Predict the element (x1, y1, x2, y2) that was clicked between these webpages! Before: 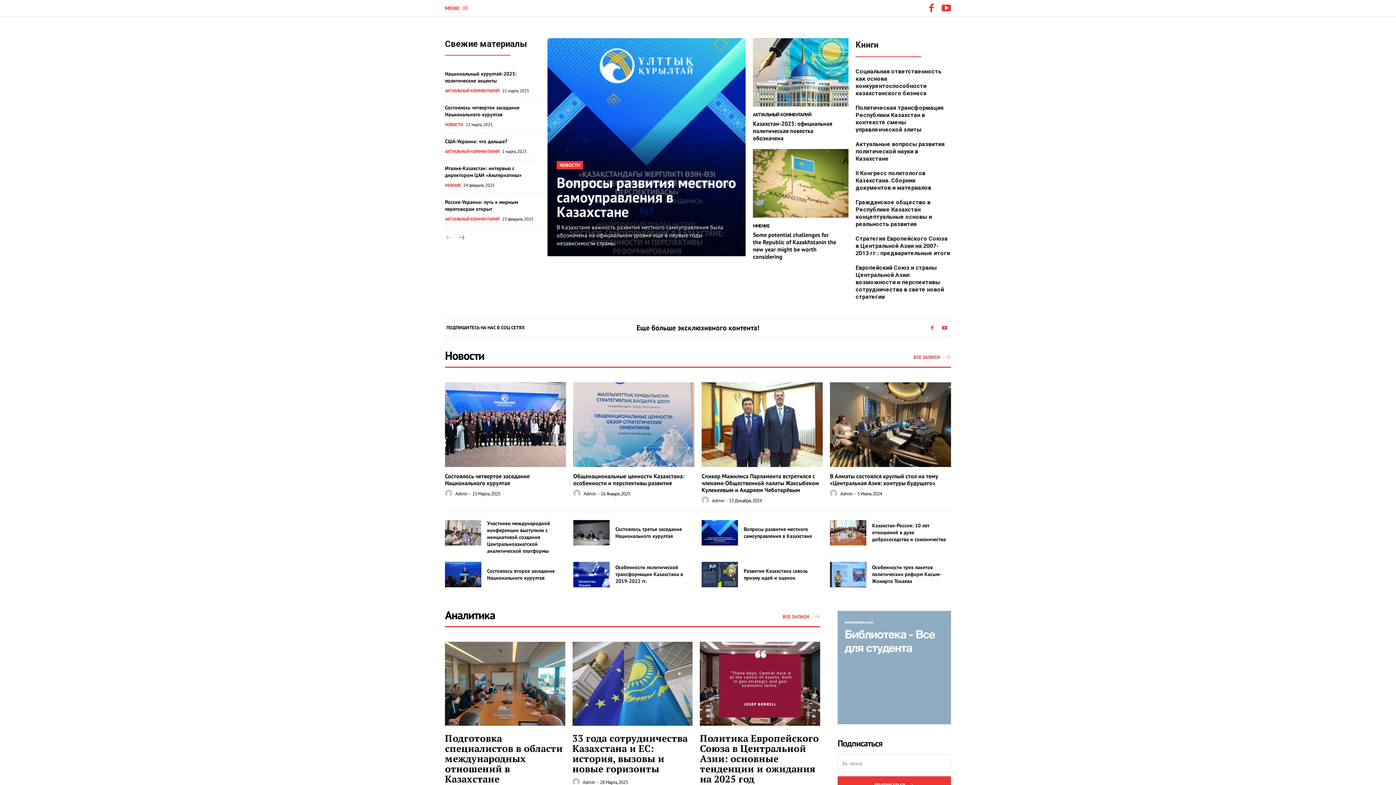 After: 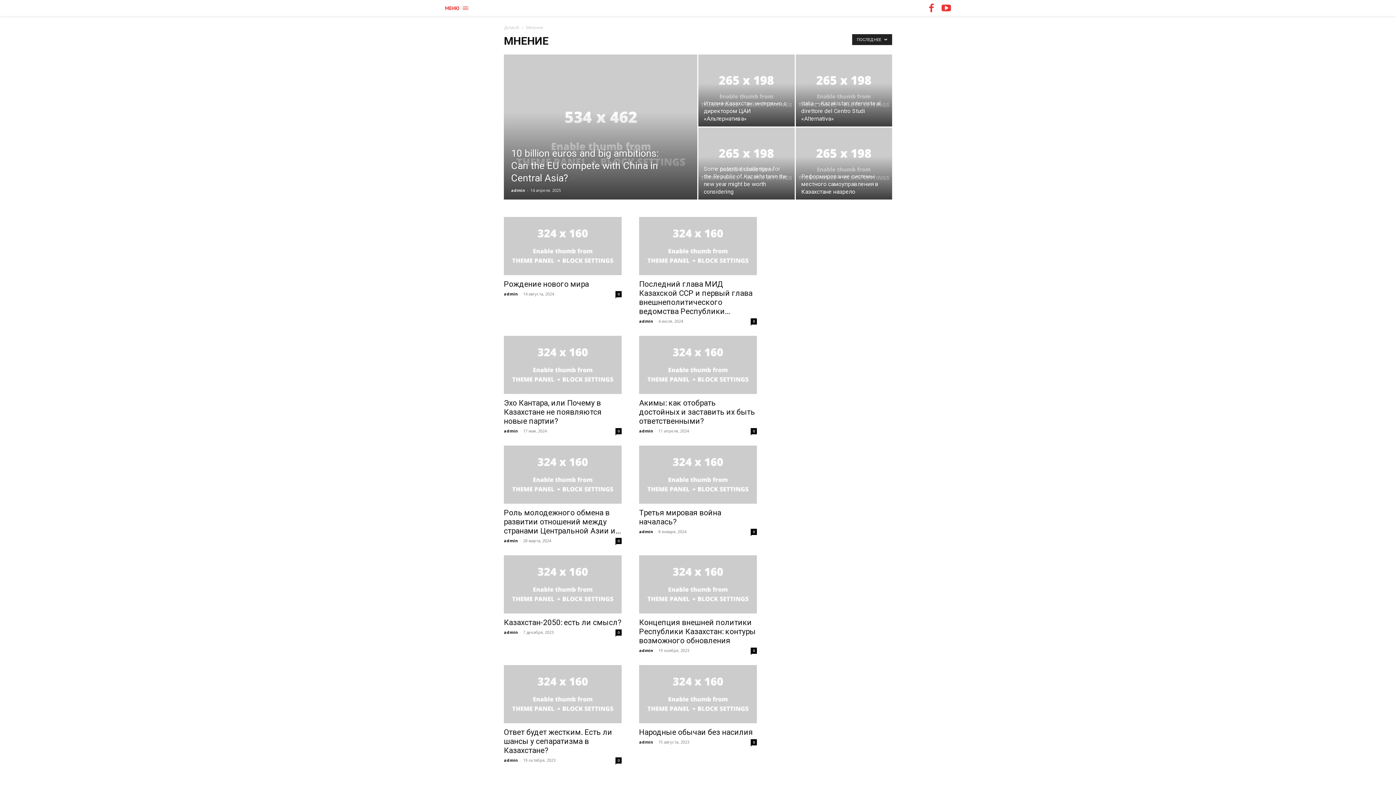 Action: bbox: (753, 223, 769, 228) label: МНЕНИЕ